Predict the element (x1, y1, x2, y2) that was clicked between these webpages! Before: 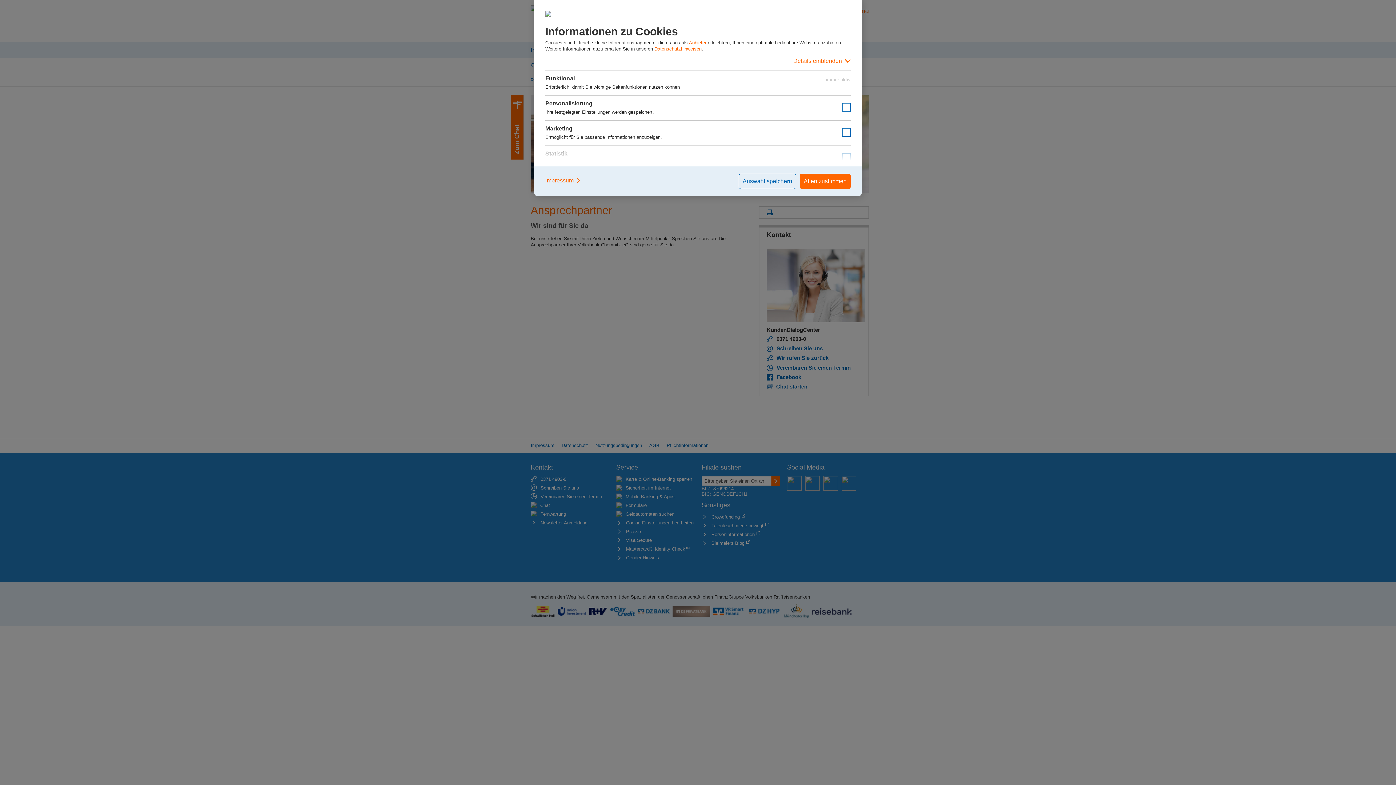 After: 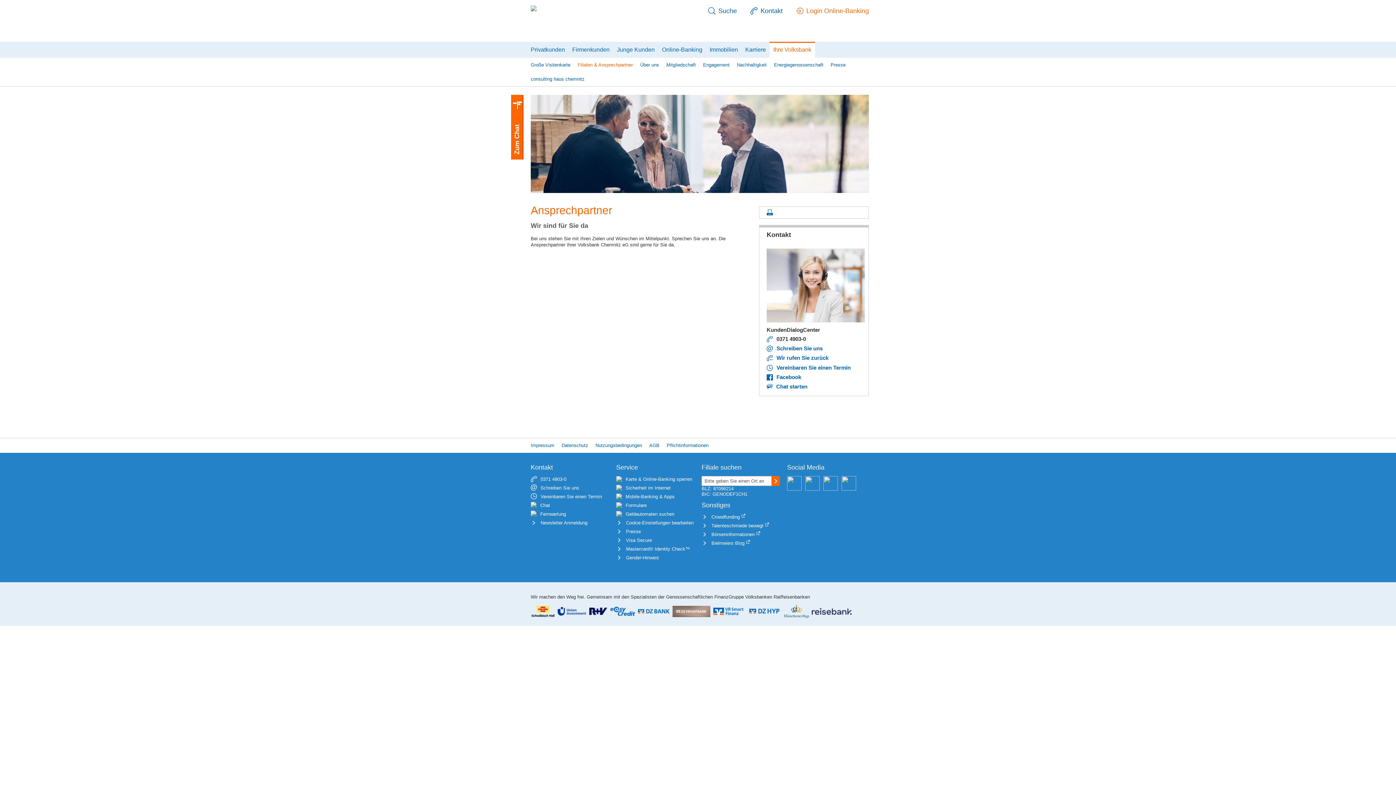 Action: label: Auswahl speichern bbox: (738, 173, 796, 189)